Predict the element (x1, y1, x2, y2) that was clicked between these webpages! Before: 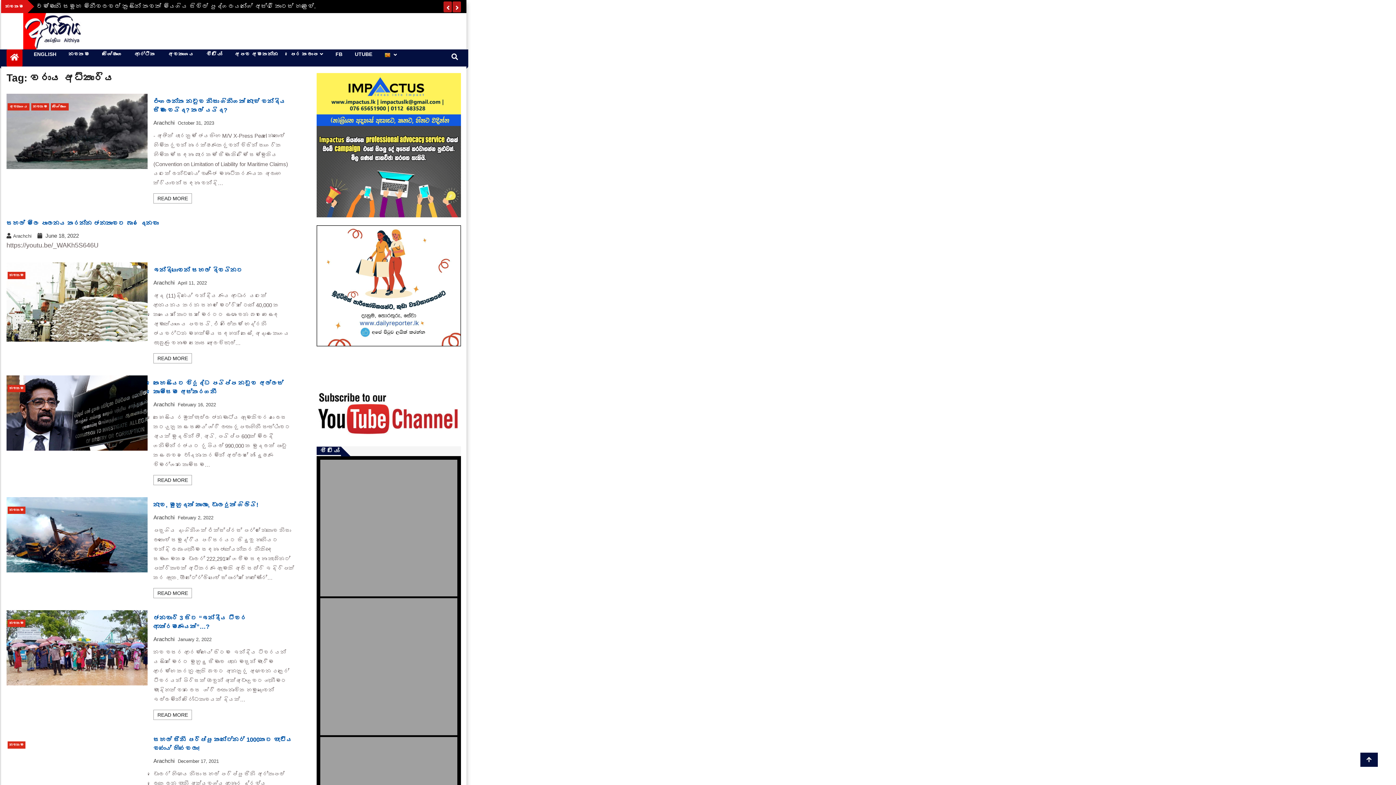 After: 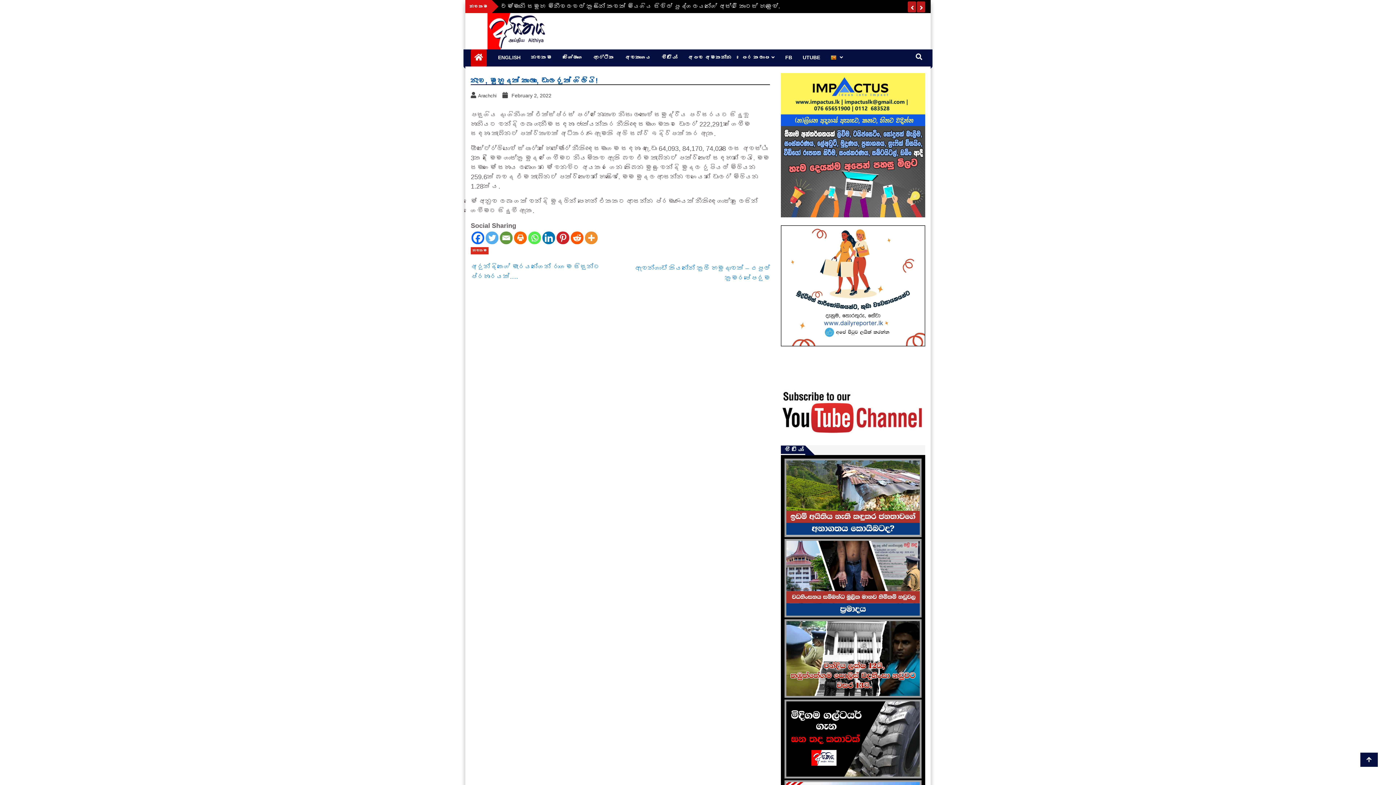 Action: label: නැව, මුහුදත් කාලා, ඩොලරුත් ගිලියි! bbox: (153, 612, 258, 619)